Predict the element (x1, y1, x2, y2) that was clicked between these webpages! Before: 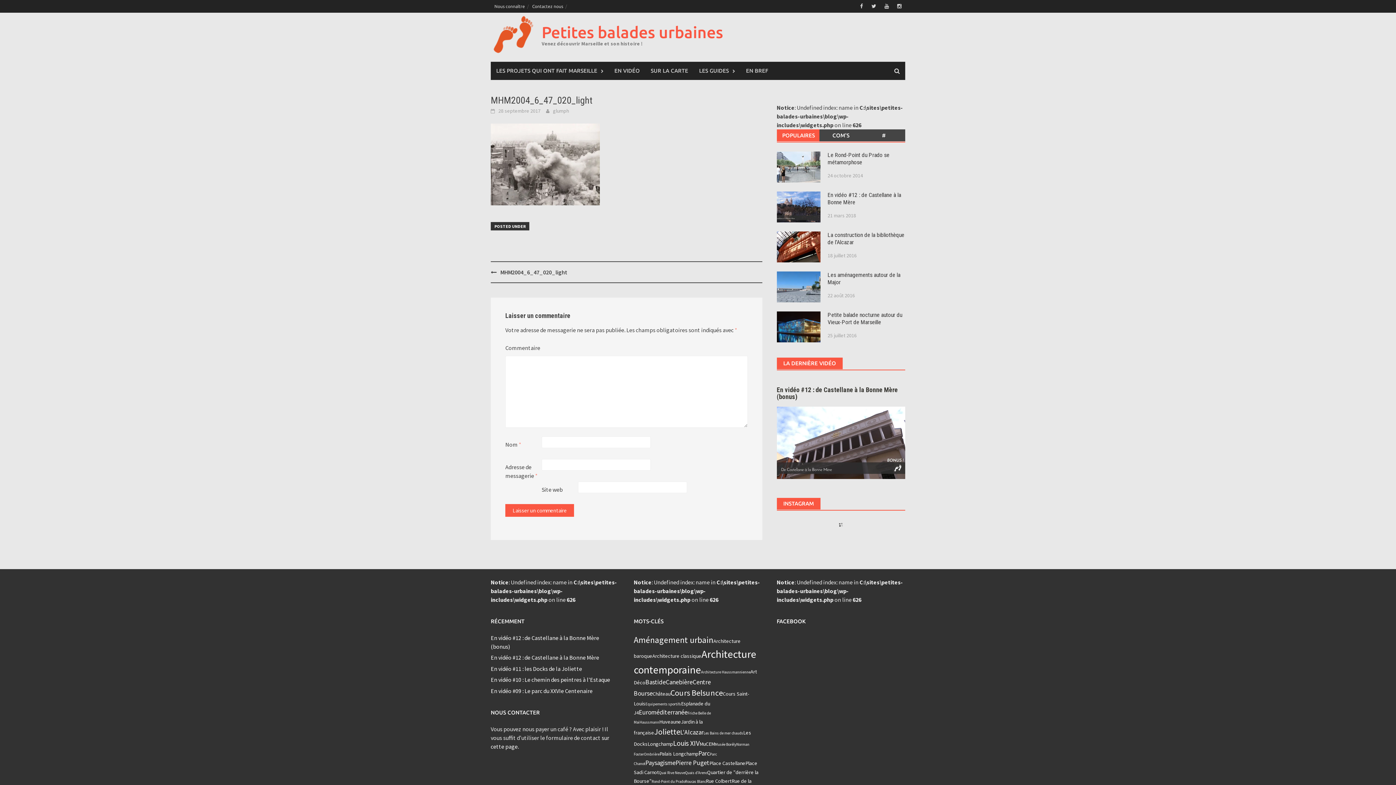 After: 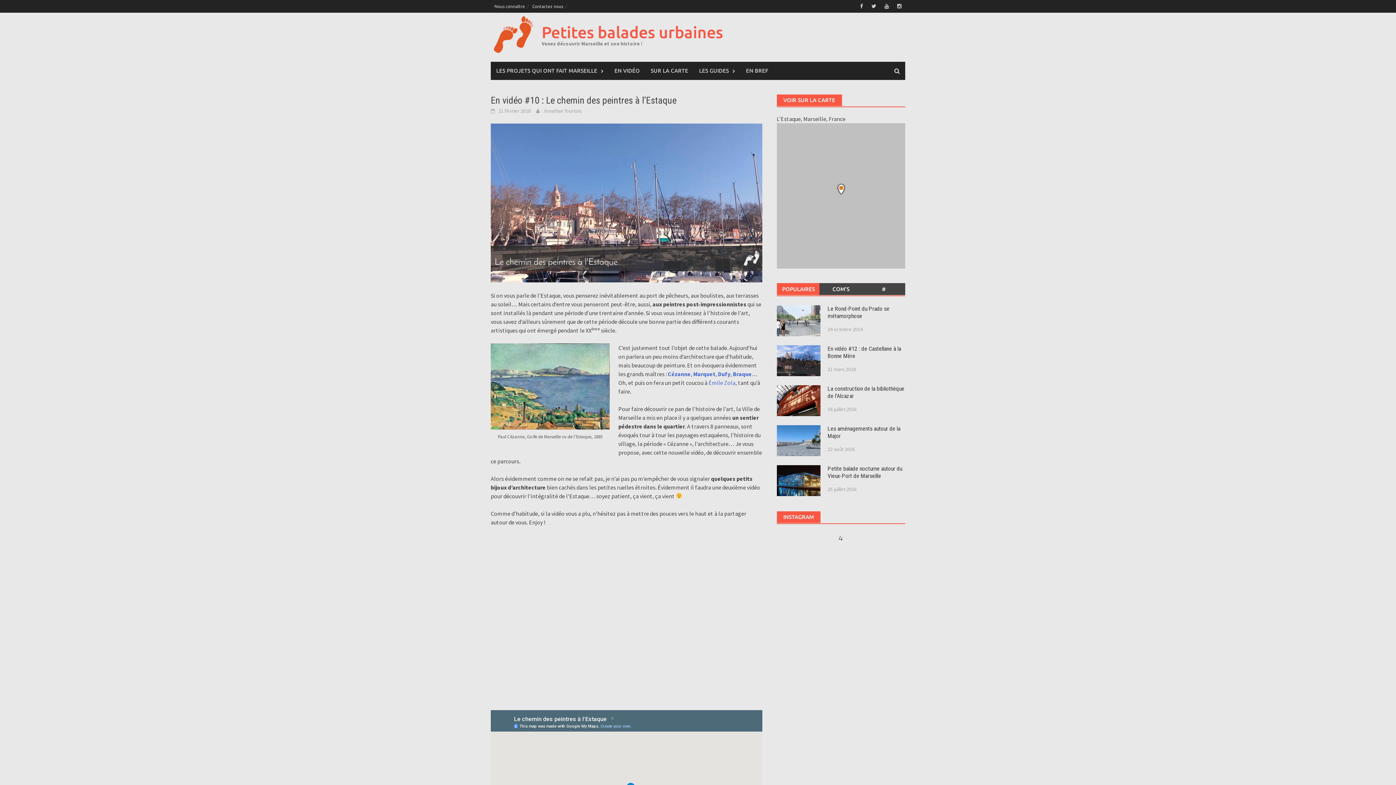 Action: label: En vidéo #10 : Le chemin des peintres à l’Estaque bbox: (490, 676, 610, 683)